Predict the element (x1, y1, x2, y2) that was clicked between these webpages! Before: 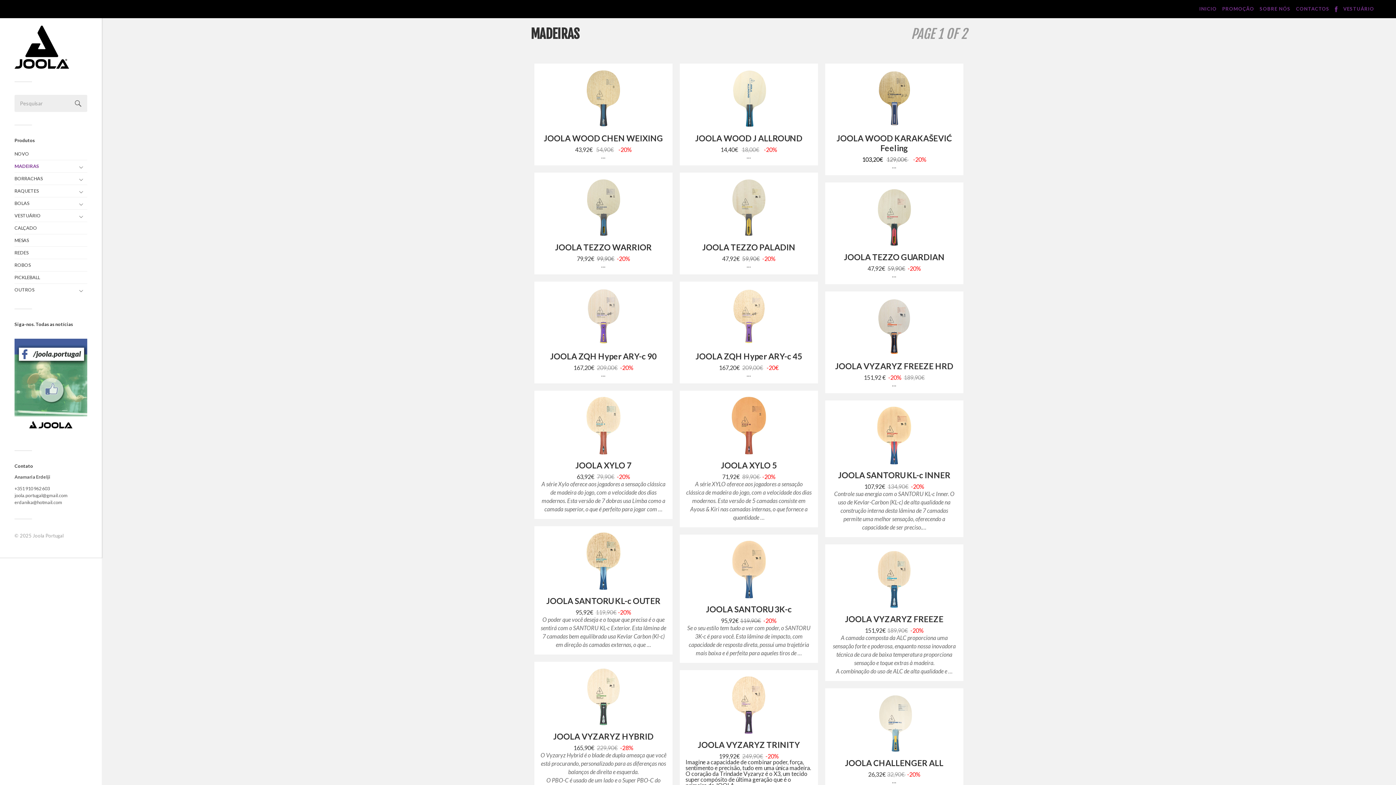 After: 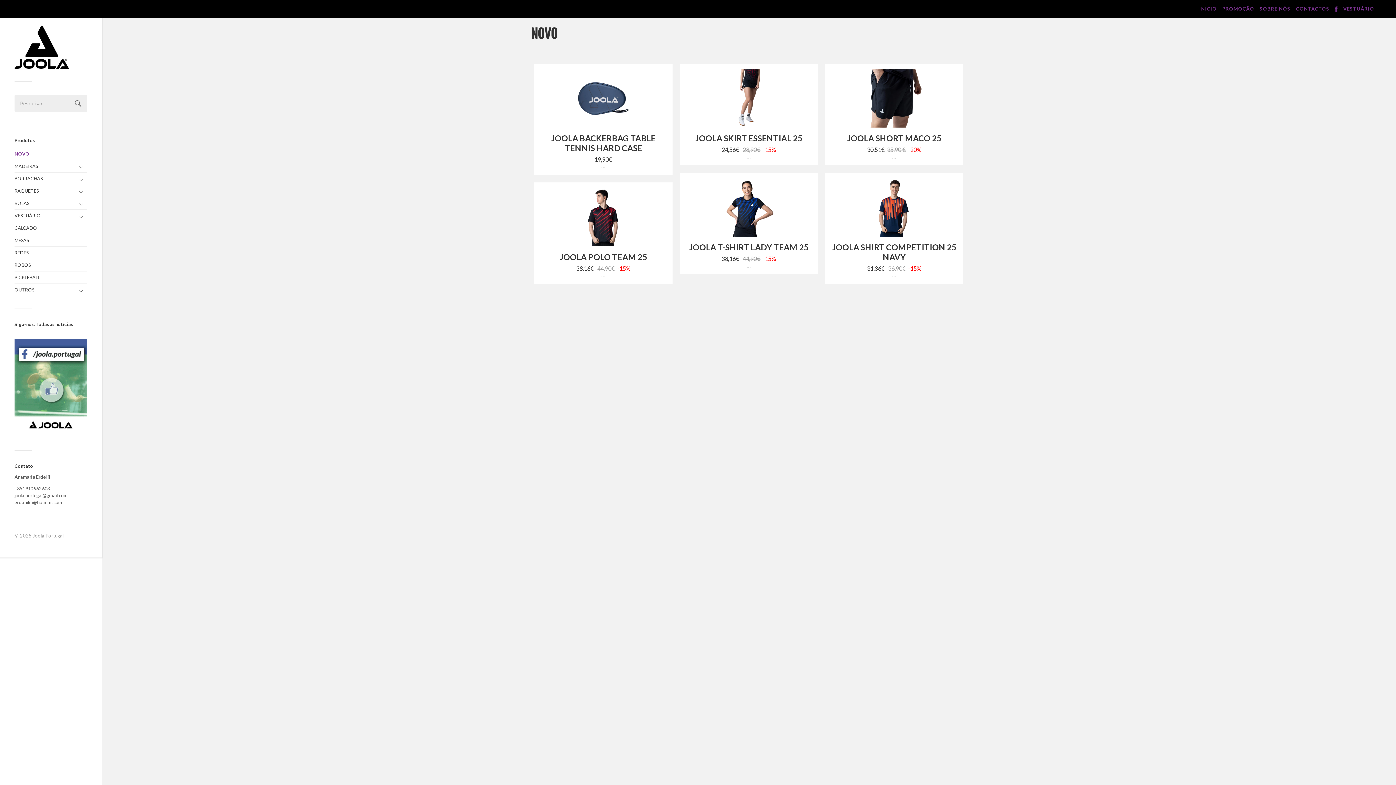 Action: bbox: (14, 148, 87, 160) label: NOVO